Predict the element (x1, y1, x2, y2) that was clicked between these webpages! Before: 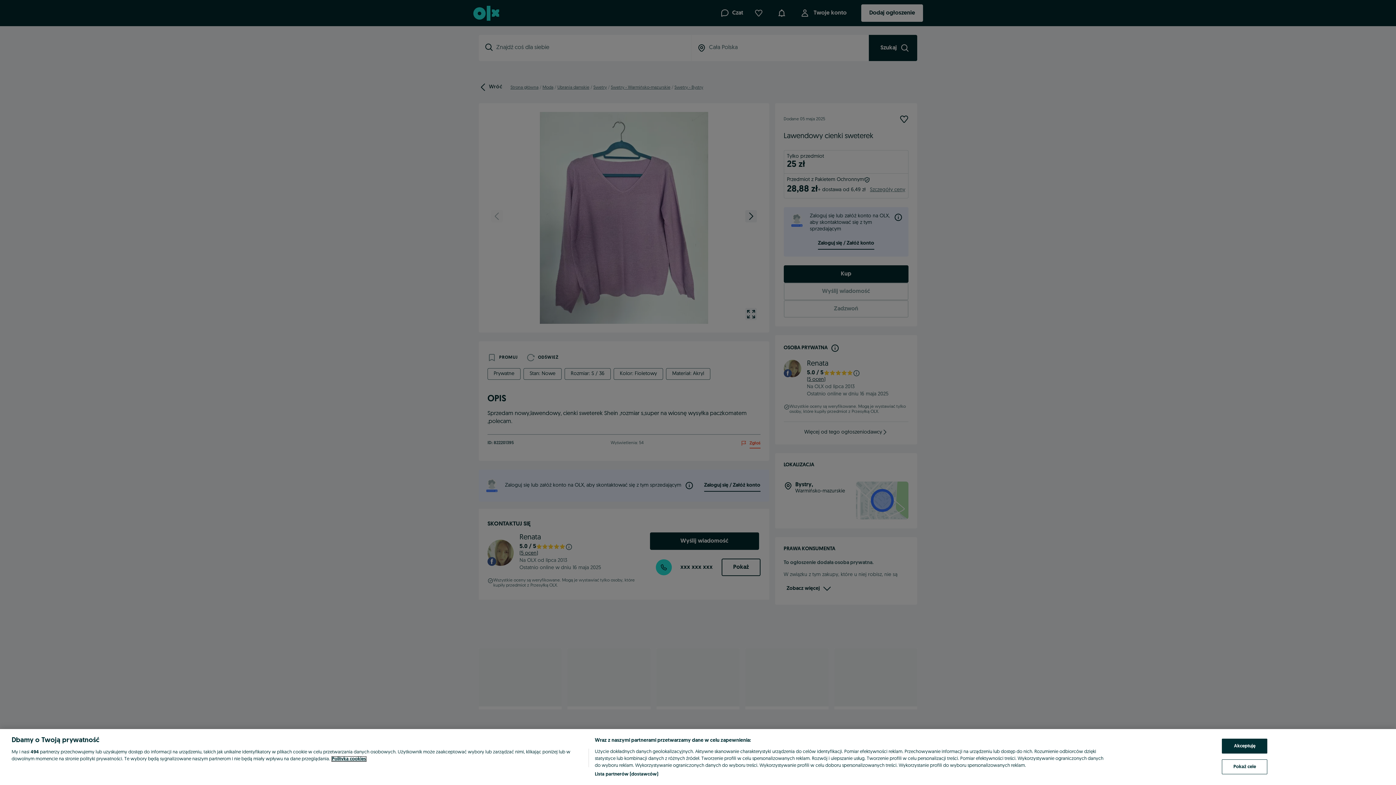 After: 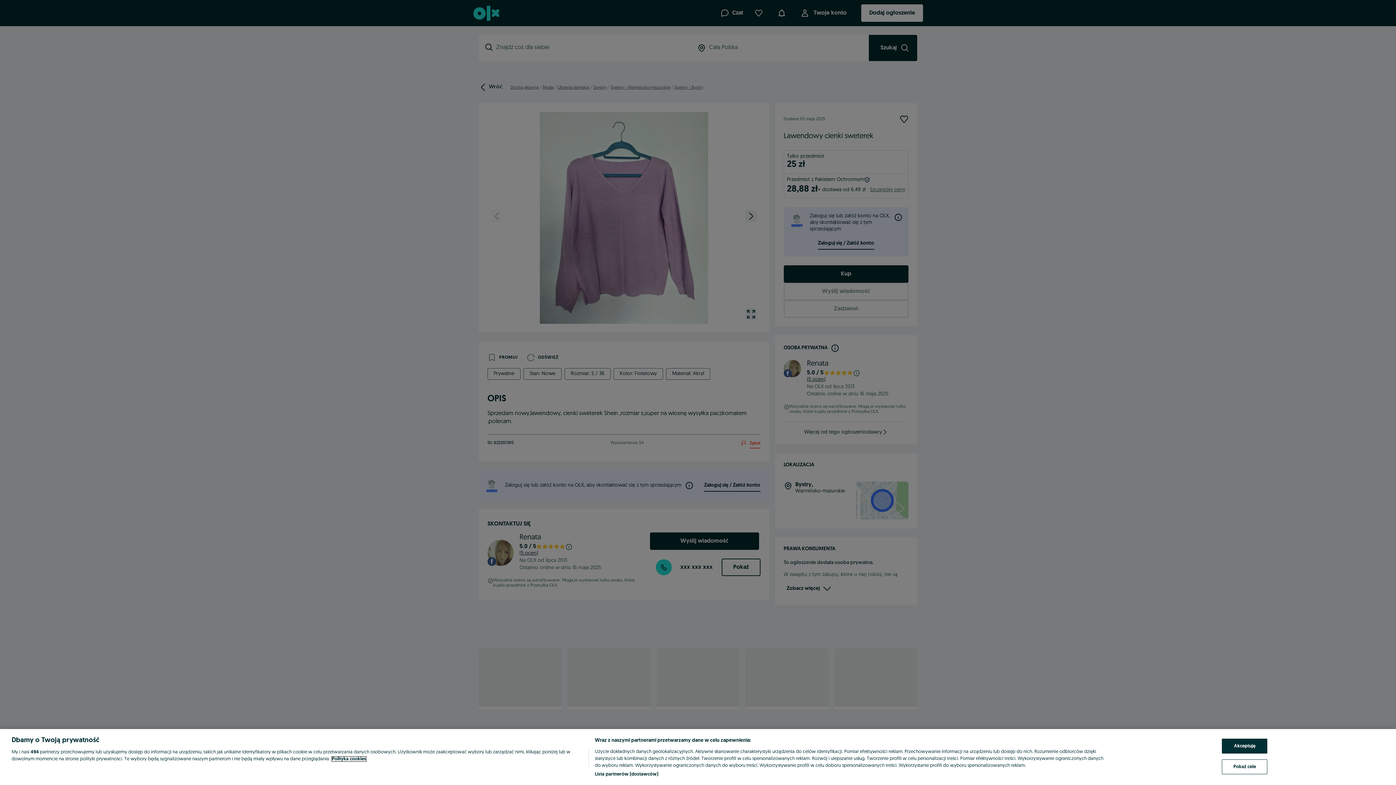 Action: bbox: (332, 757, 366, 761) label: Więcej informacji o Twojej prywatności, otwiera się w nowym oknie